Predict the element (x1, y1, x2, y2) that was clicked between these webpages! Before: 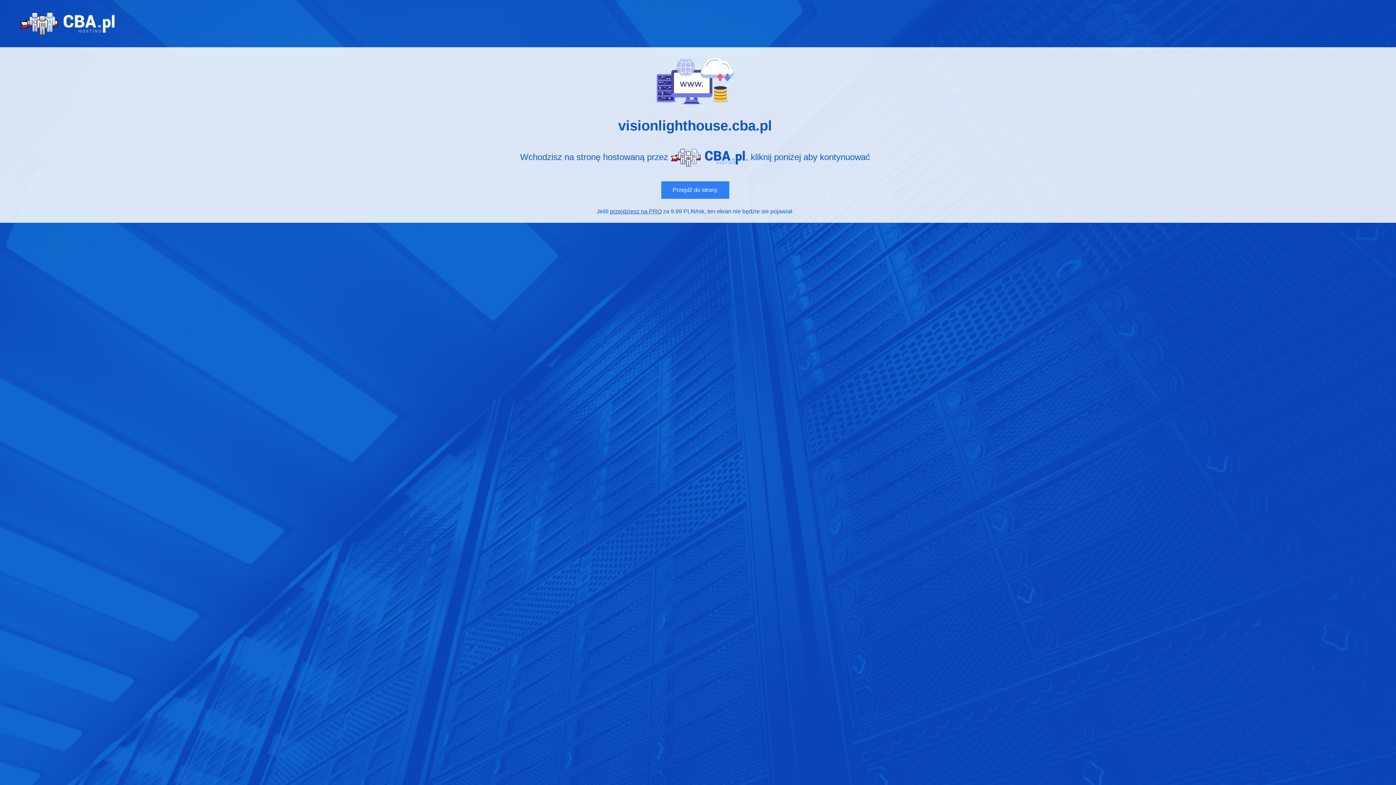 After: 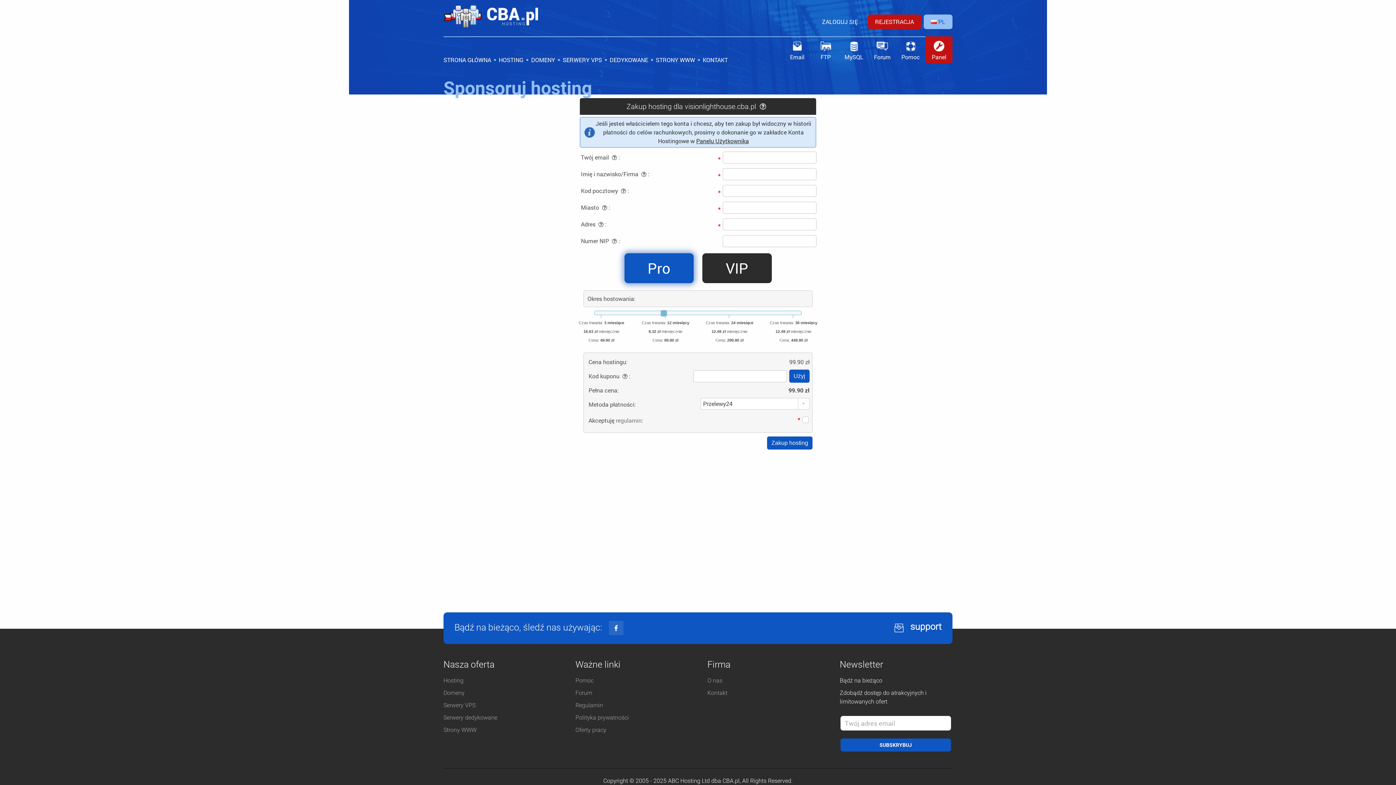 Action: label: przejdziesz na PRO bbox: (610, 208, 661, 214)